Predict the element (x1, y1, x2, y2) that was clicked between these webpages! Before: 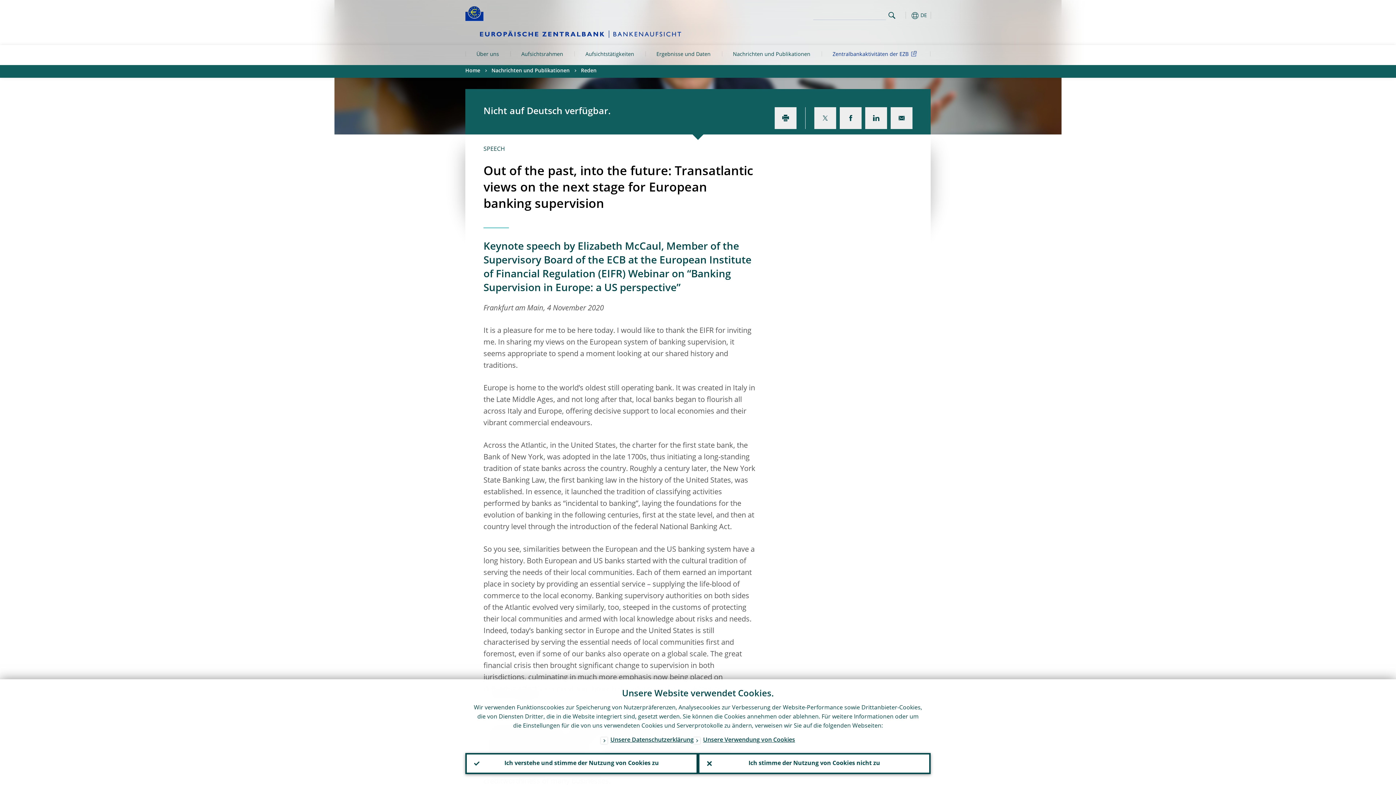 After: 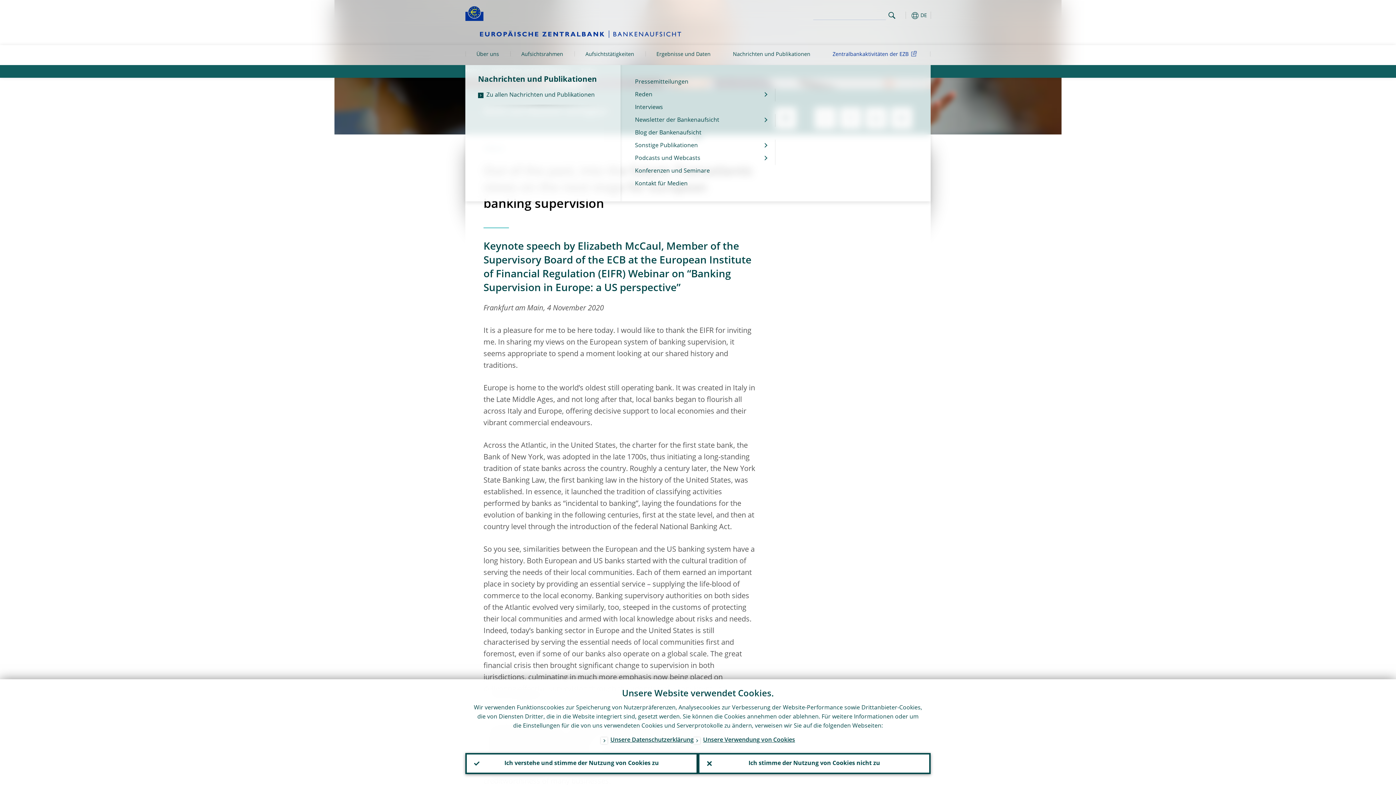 Action: bbox: (721, 45, 821, 65) label: Nachrichten und Publikationen